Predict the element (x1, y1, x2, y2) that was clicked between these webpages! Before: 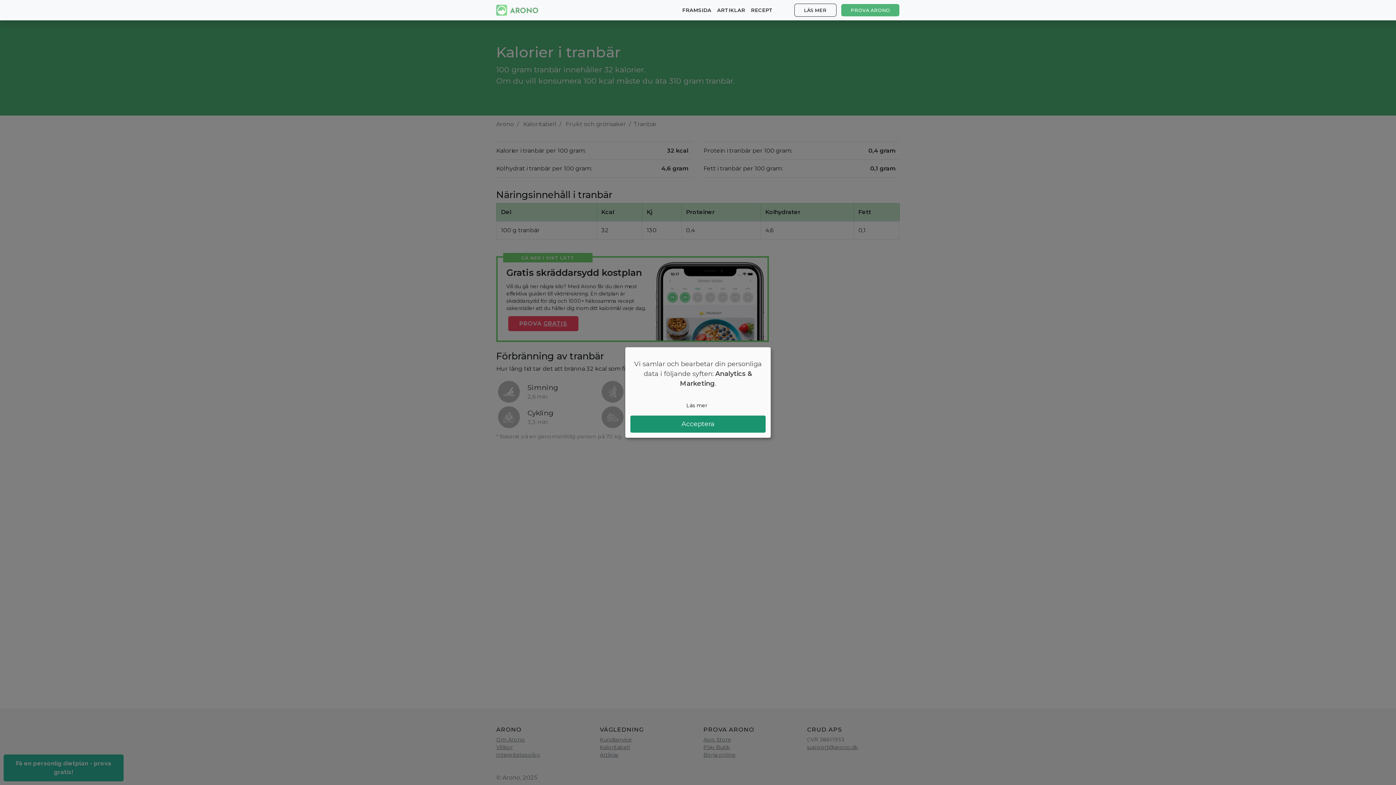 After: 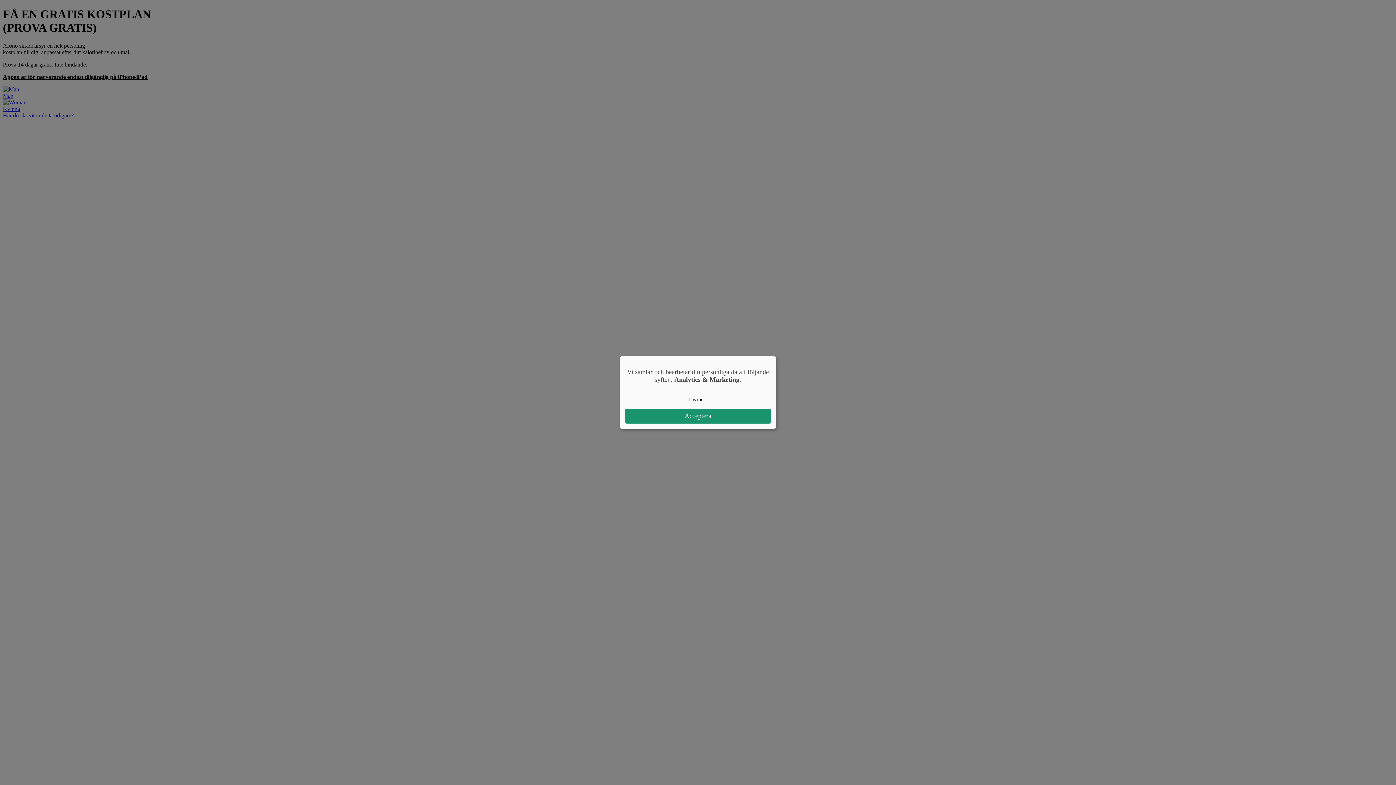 Action: label: PROVA ARONO bbox: (841, 3, 900, 16)